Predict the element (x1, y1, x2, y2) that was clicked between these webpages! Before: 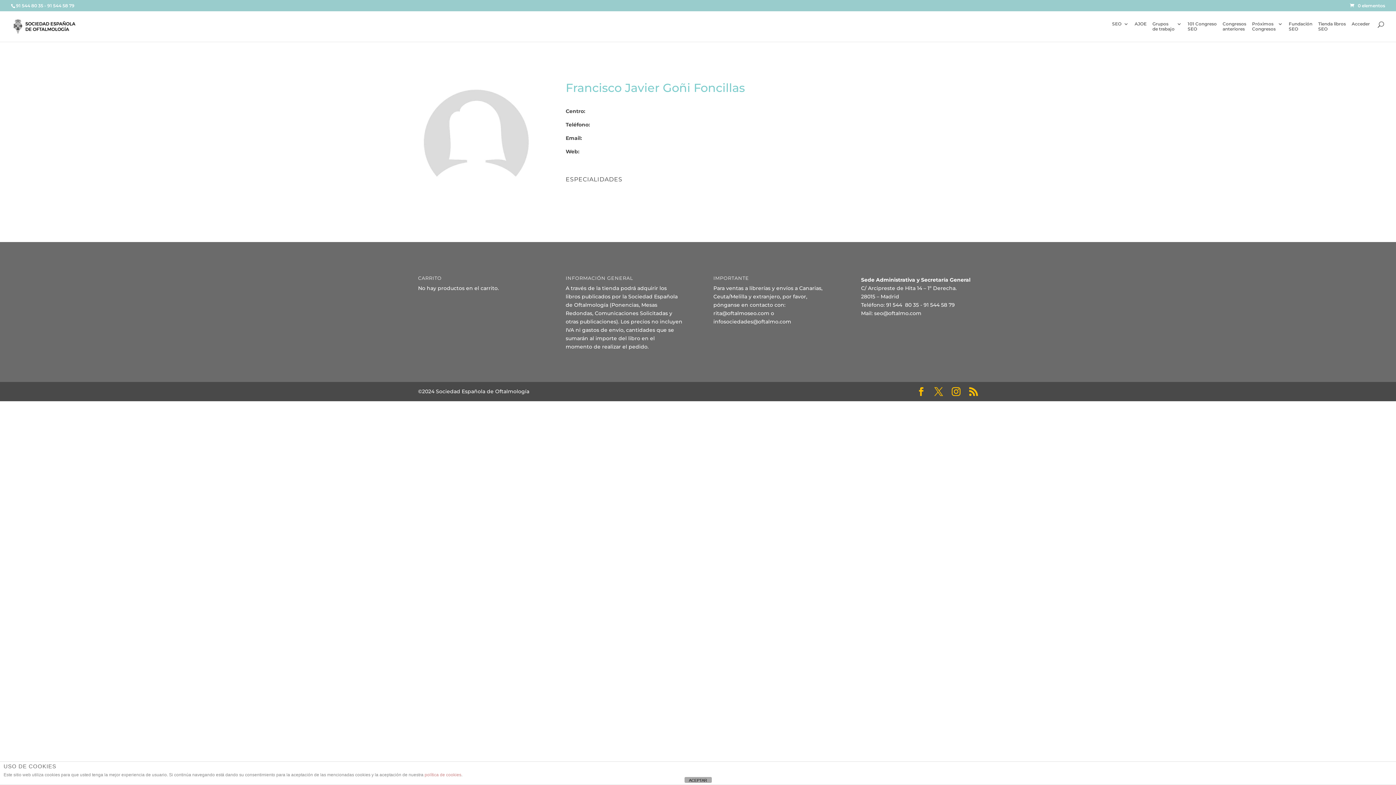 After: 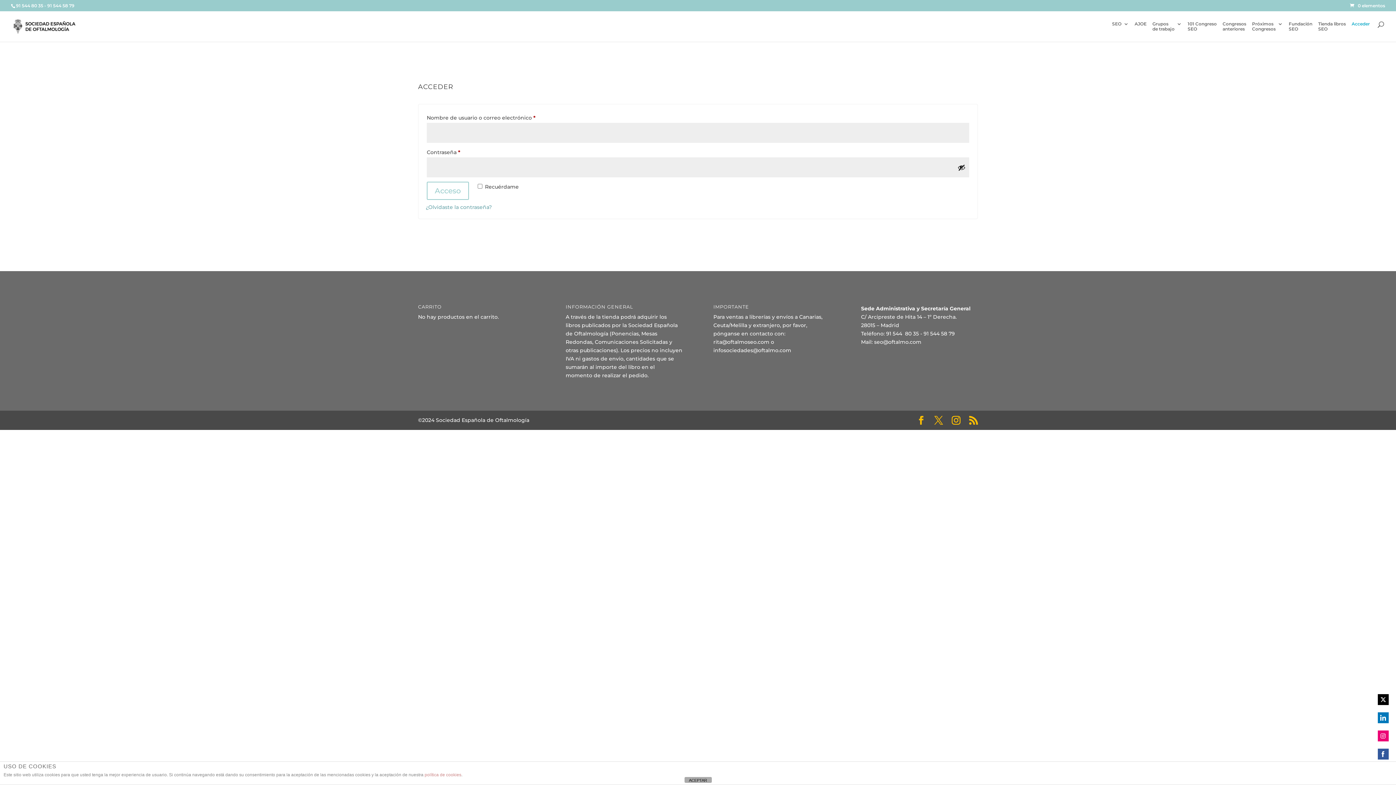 Action: label: Acceder bbox: (1352, 21, 1370, 36)